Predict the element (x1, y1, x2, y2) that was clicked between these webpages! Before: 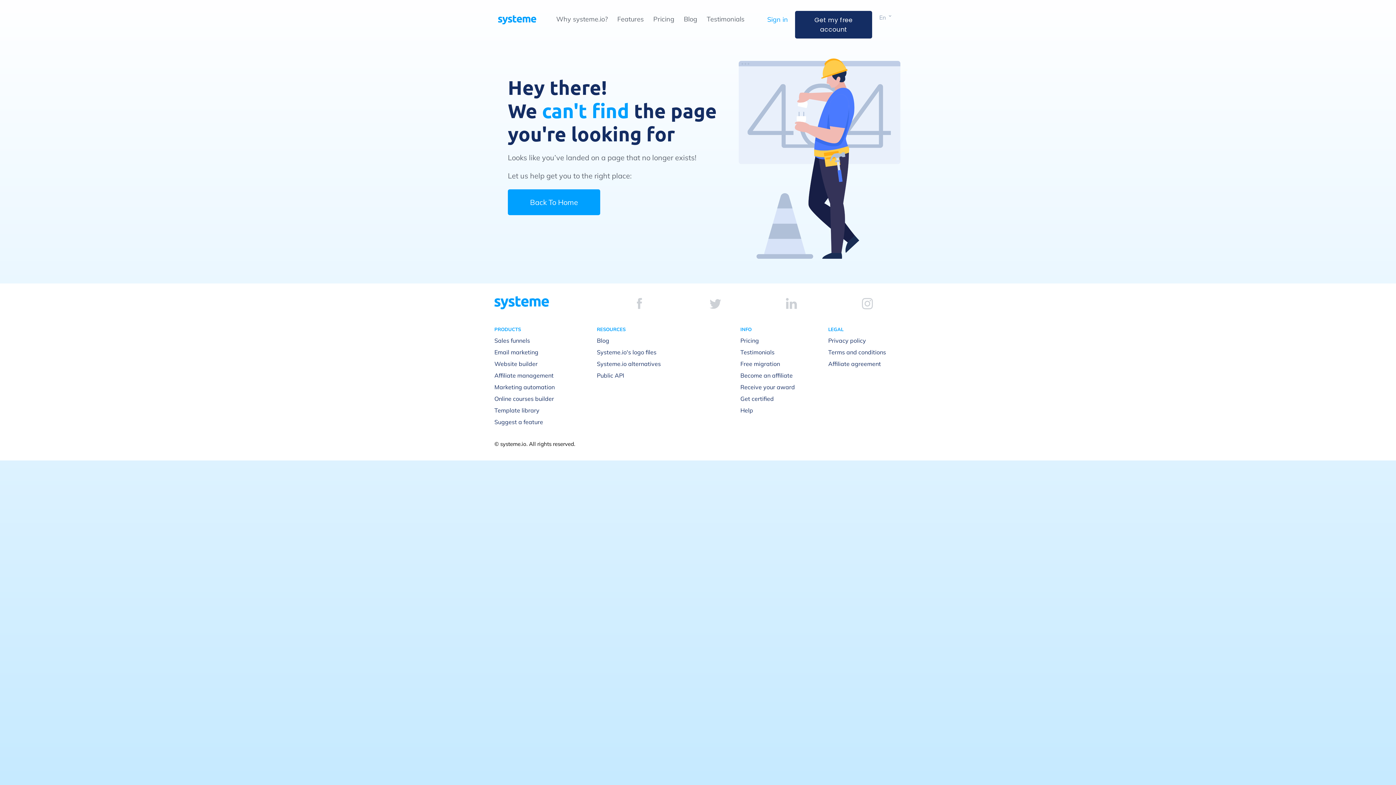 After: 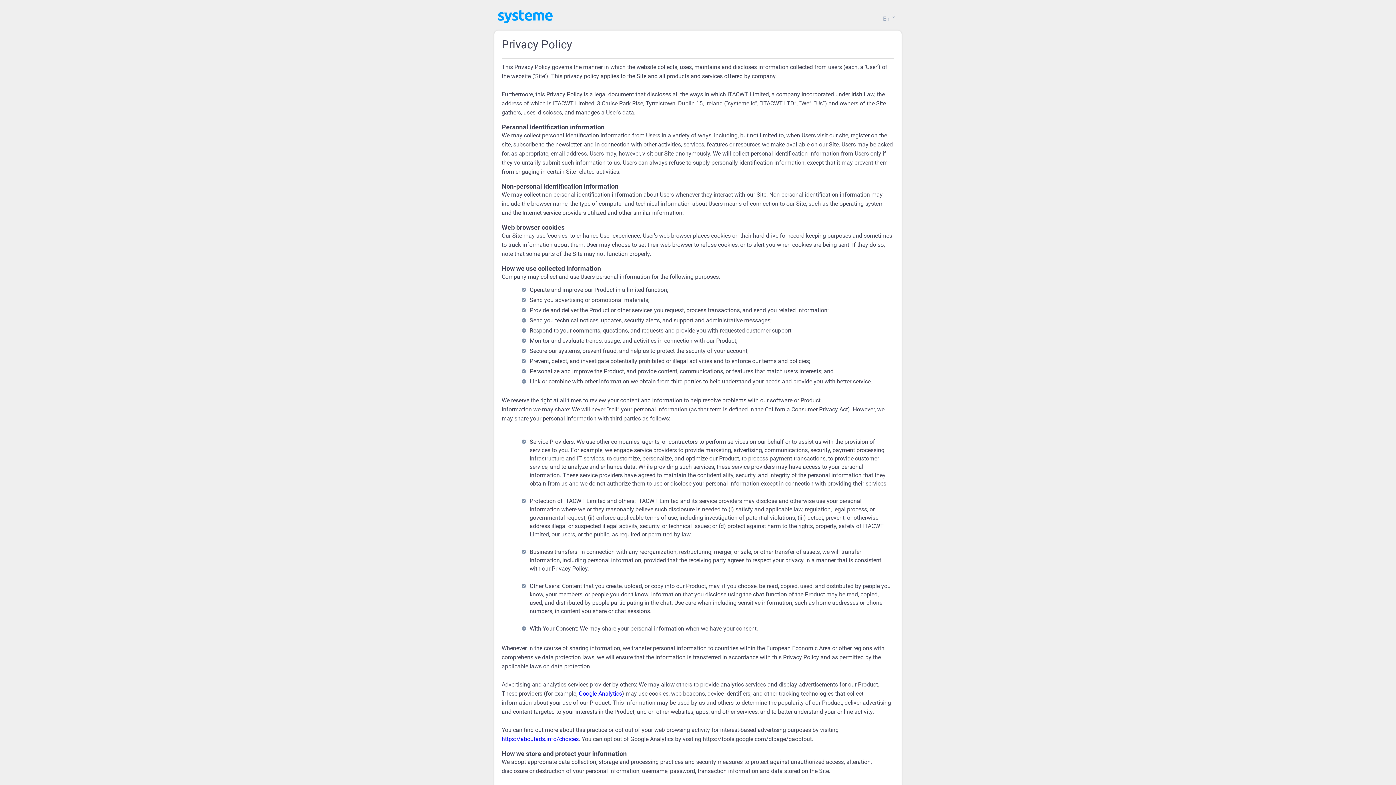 Action: label: Privacy policy bbox: (828, 336, 866, 344)